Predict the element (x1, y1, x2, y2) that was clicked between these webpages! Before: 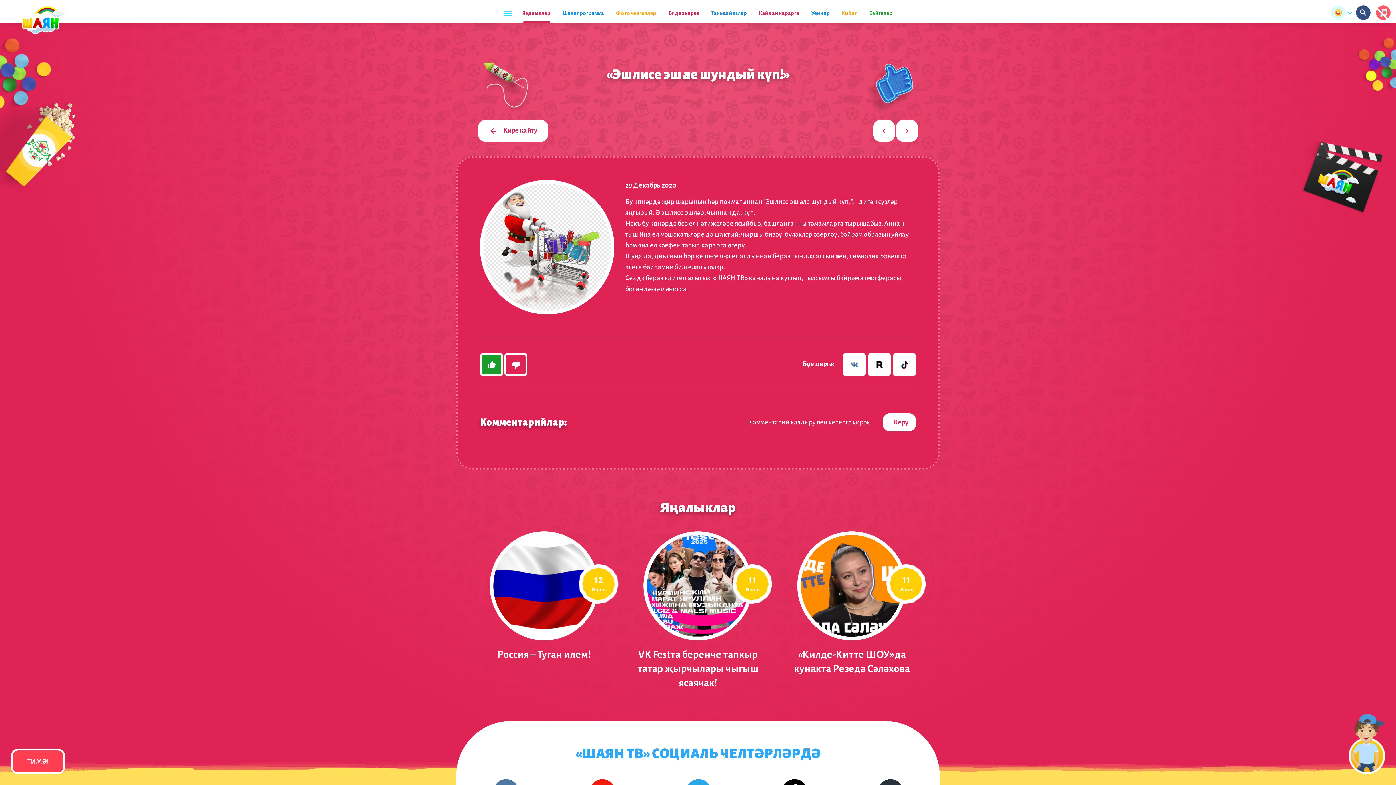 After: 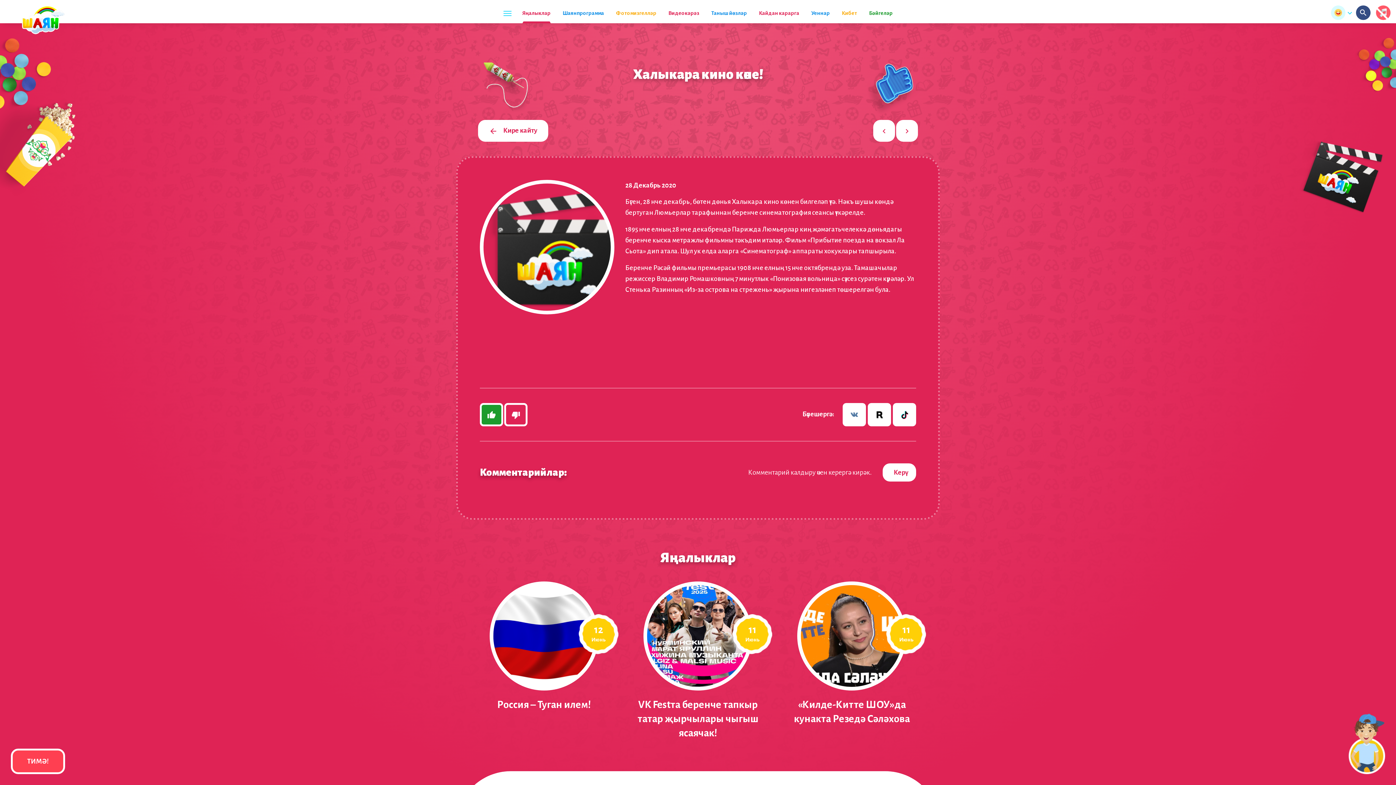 Action: label: Алдагы bbox: (873, 120, 895, 141)